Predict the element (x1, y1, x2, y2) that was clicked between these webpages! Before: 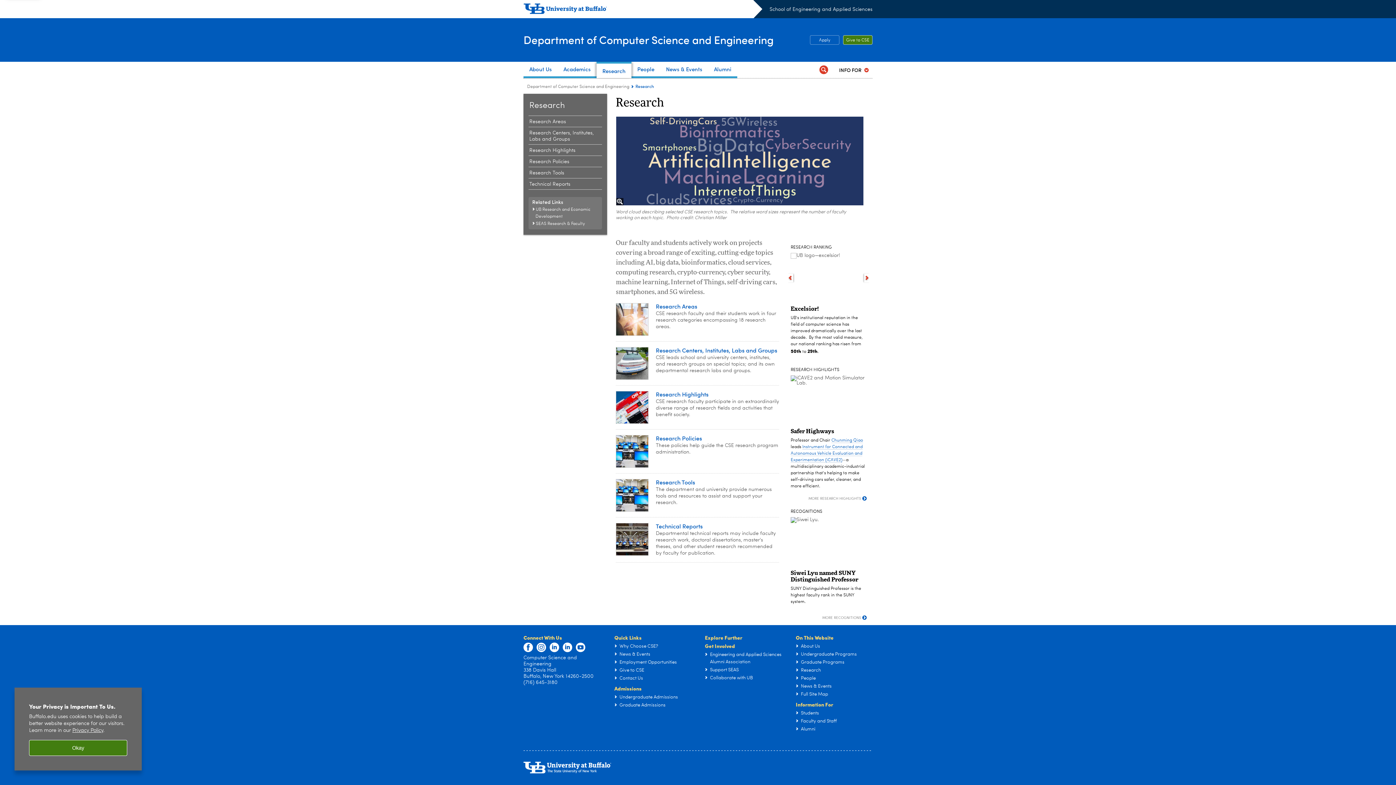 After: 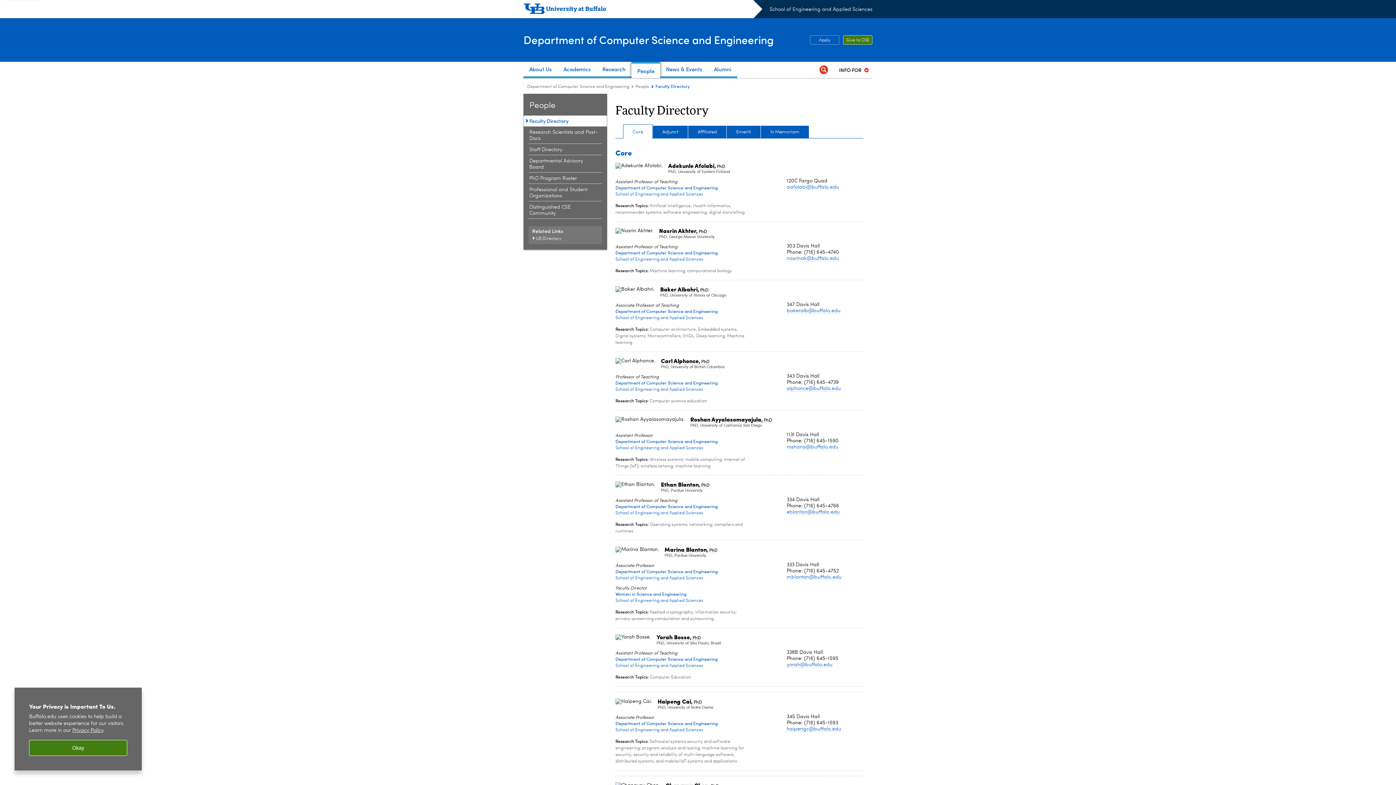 Action: label: People bbox: (801, 676, 816, 681)